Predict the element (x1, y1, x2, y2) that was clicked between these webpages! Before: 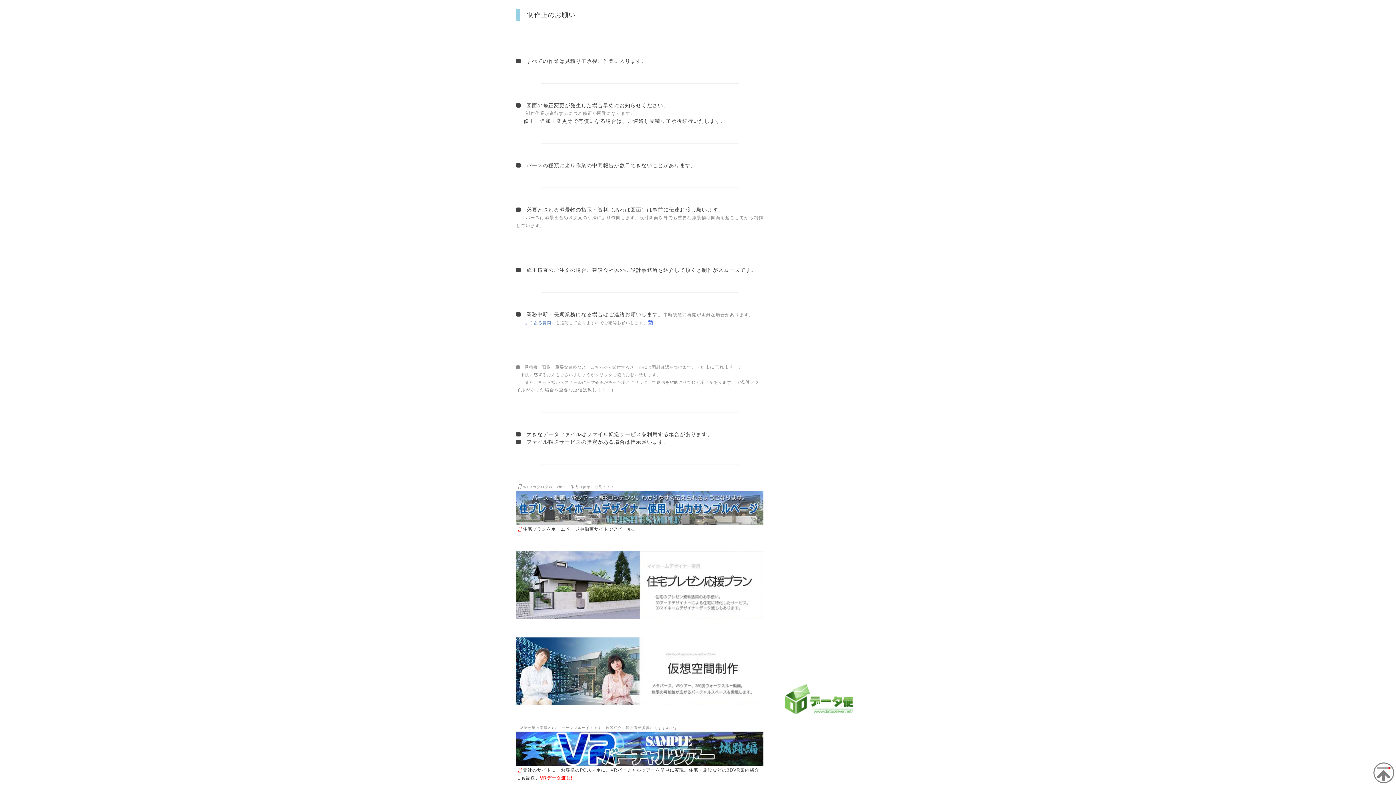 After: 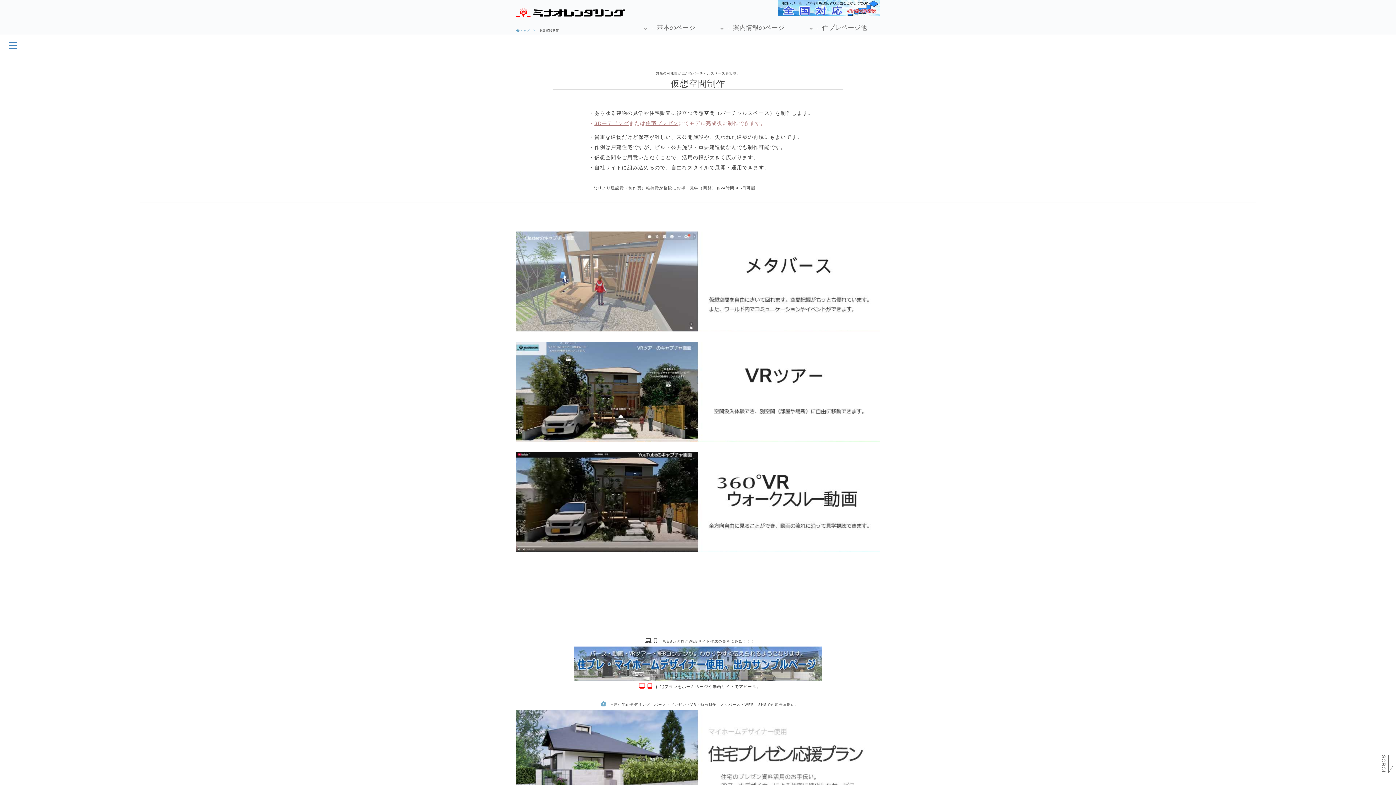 Action: label: 仮想空間制作へ bbox: (516, 637, 763, 705)